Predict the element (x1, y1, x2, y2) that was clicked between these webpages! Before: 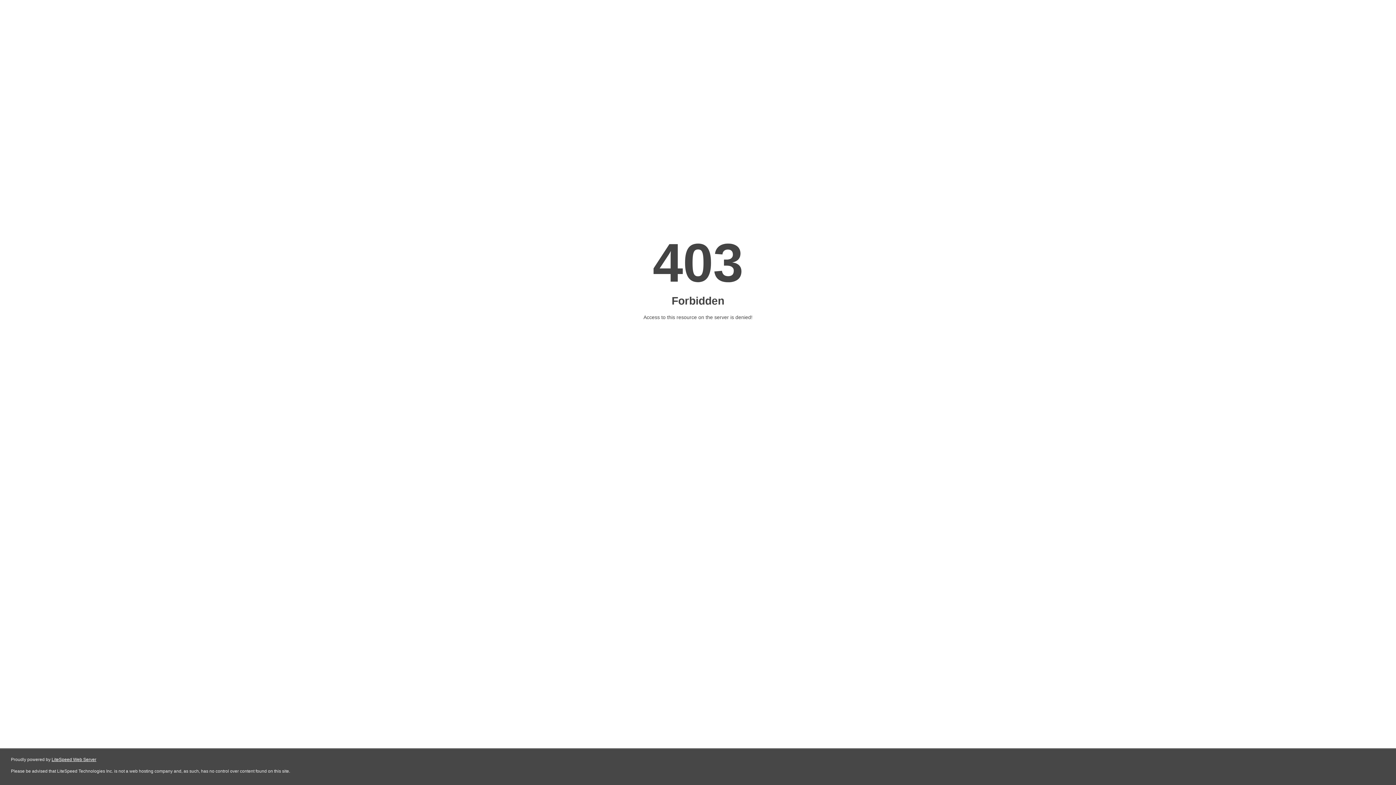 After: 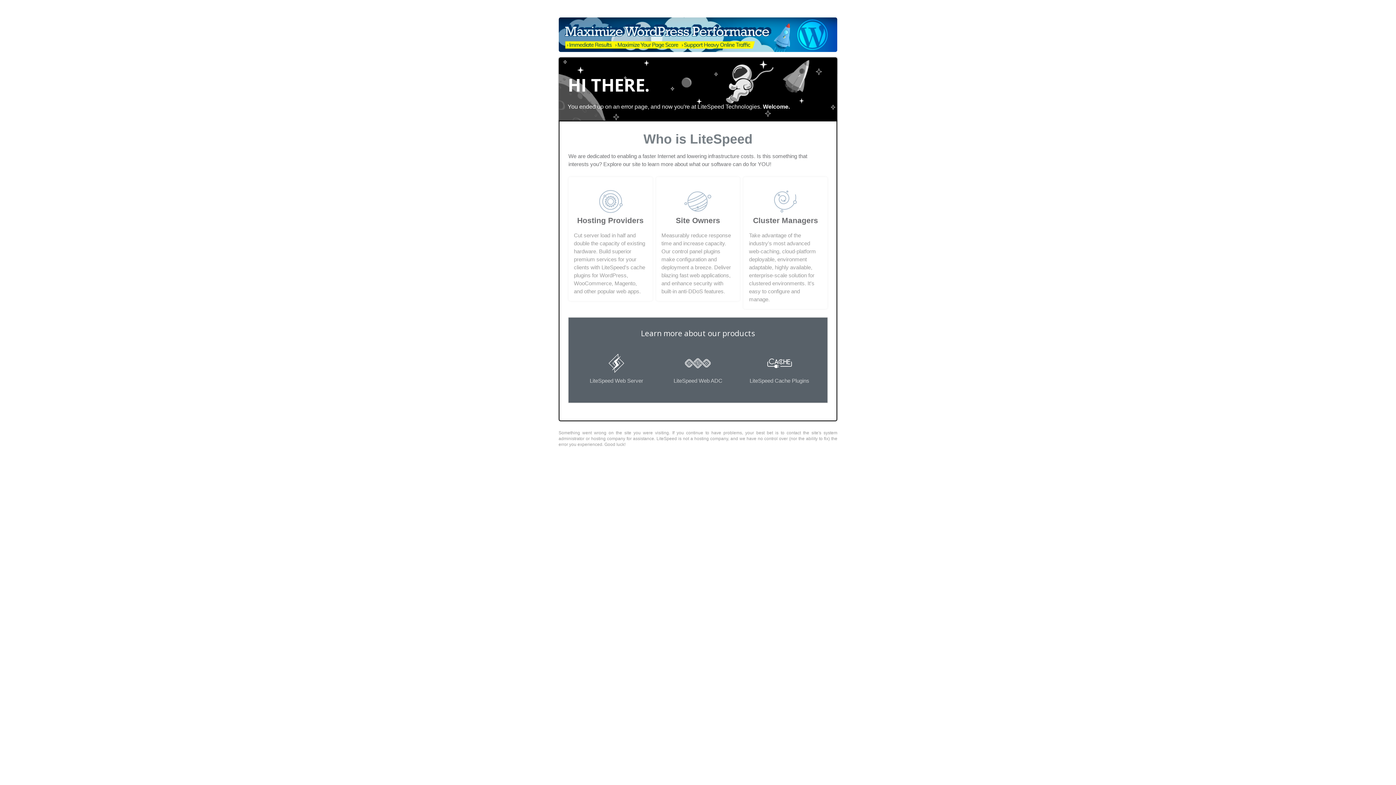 Action: label: LiteSpeed Web Server bbox: (51, 757, 96, 762)